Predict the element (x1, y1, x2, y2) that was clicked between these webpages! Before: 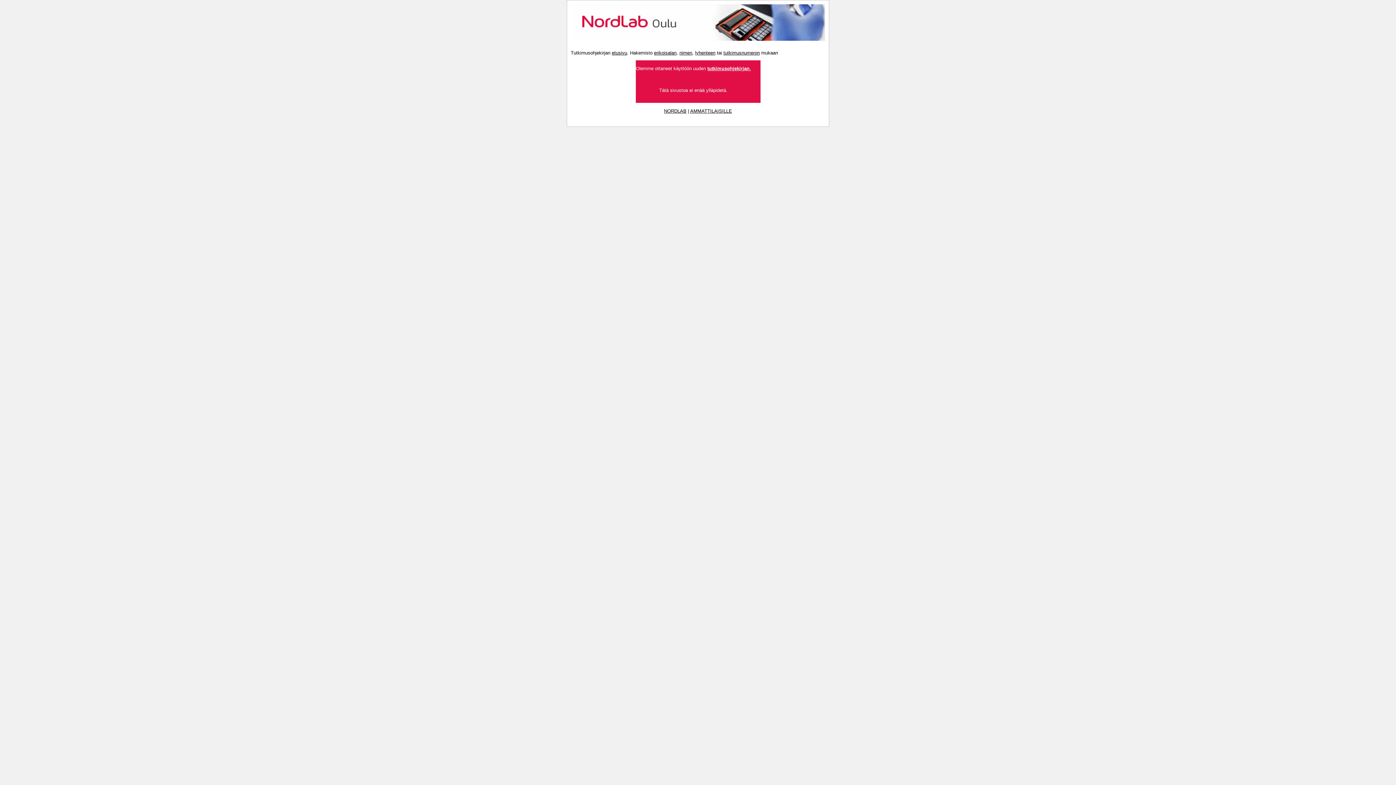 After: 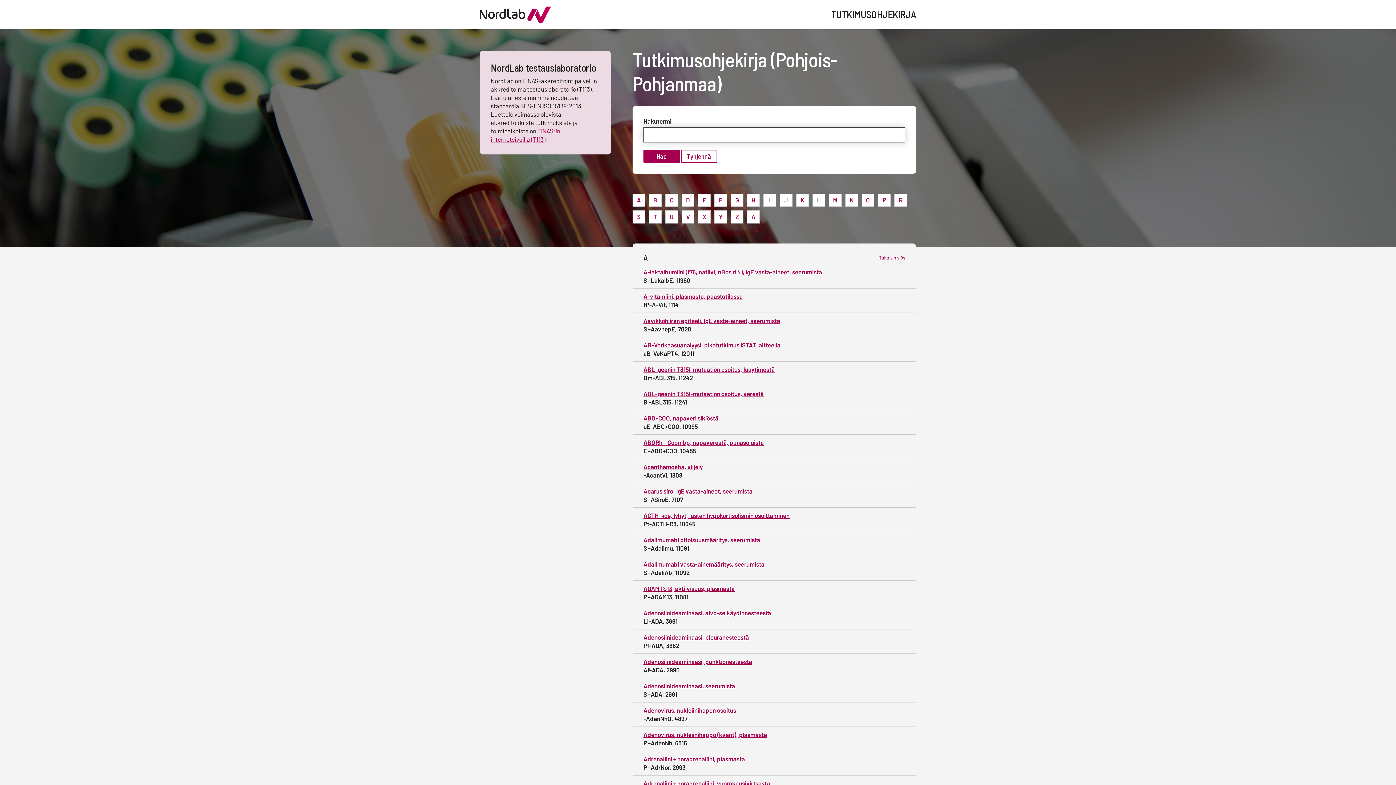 Action: label: tutkimusohjekirjan. bbox: (707, 65, 751, 71)